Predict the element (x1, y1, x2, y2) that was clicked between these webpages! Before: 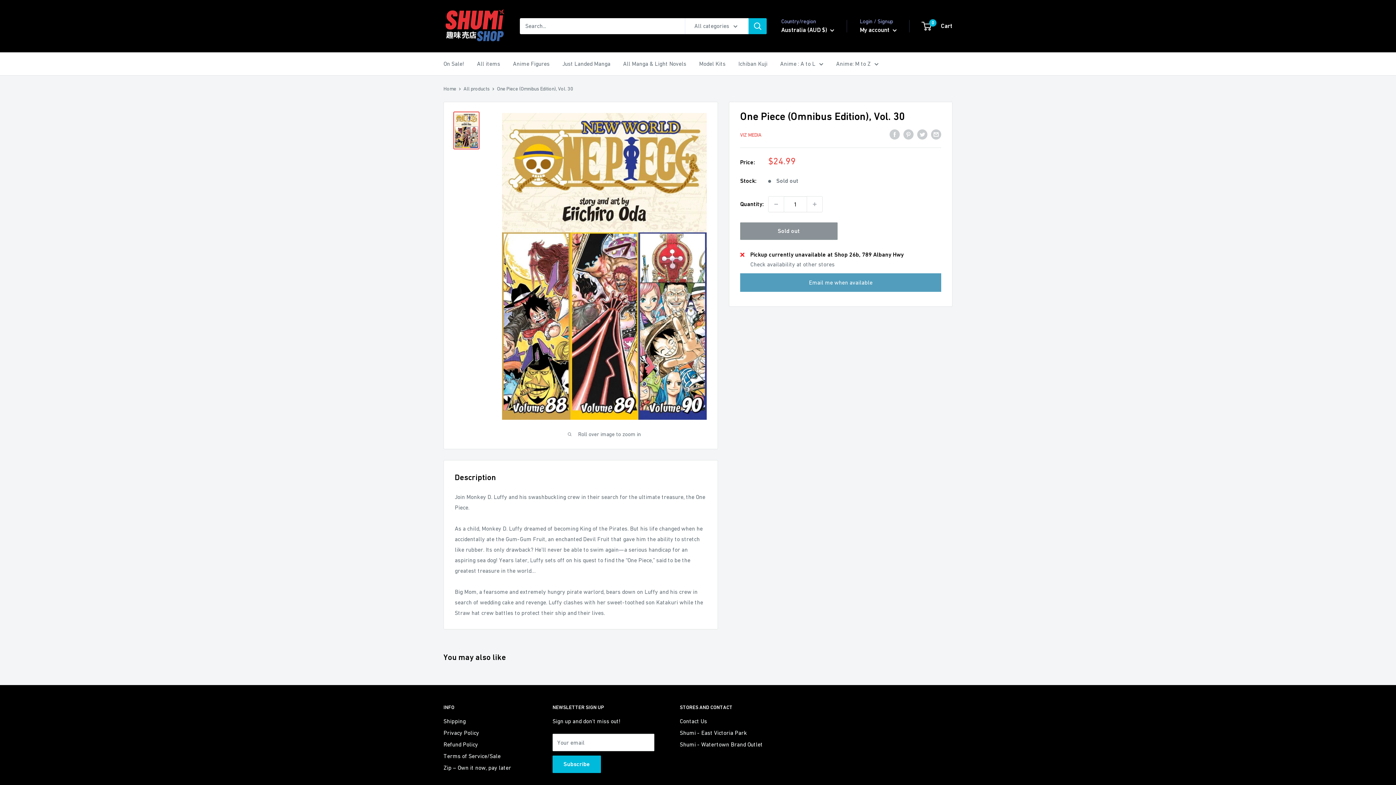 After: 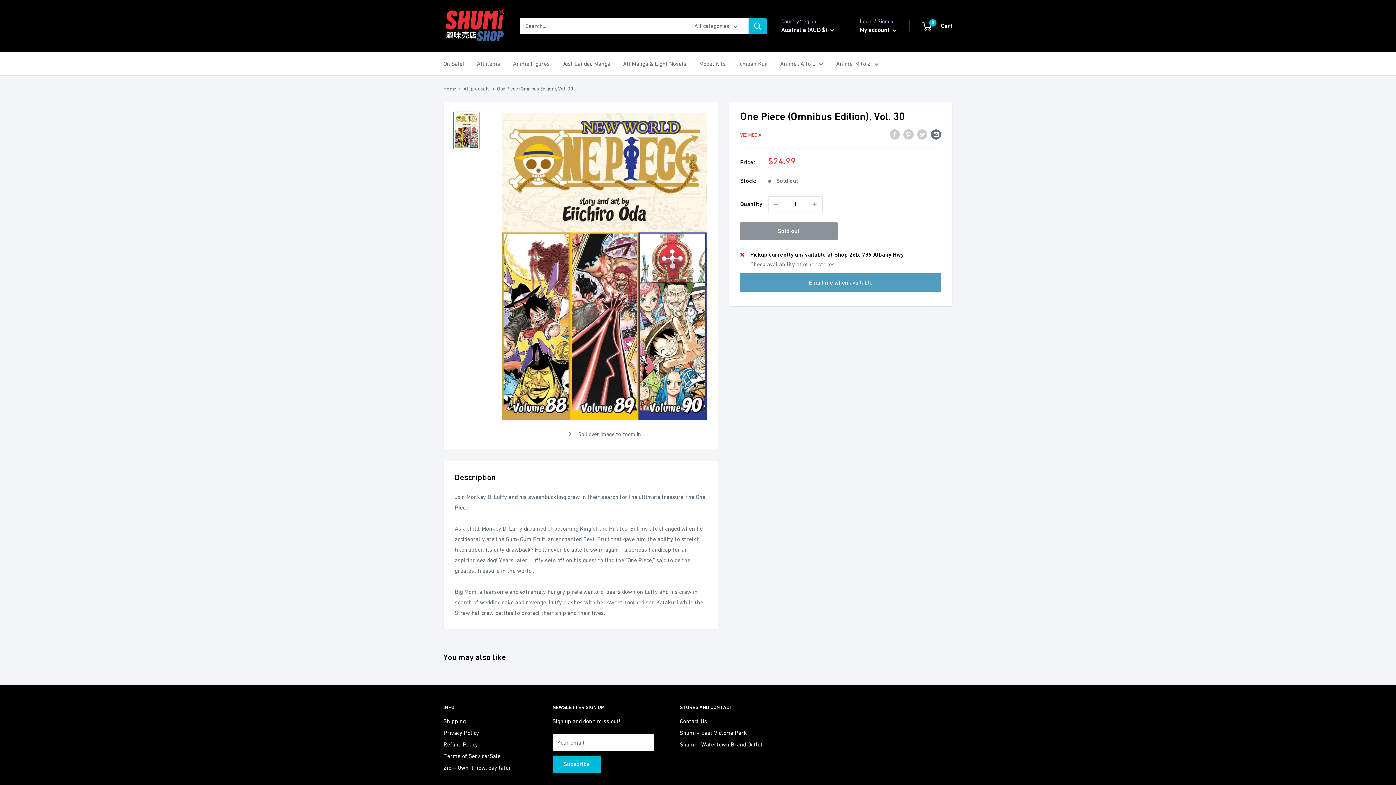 Action: label: Share by email bbox: (931, 128, 941, 139)